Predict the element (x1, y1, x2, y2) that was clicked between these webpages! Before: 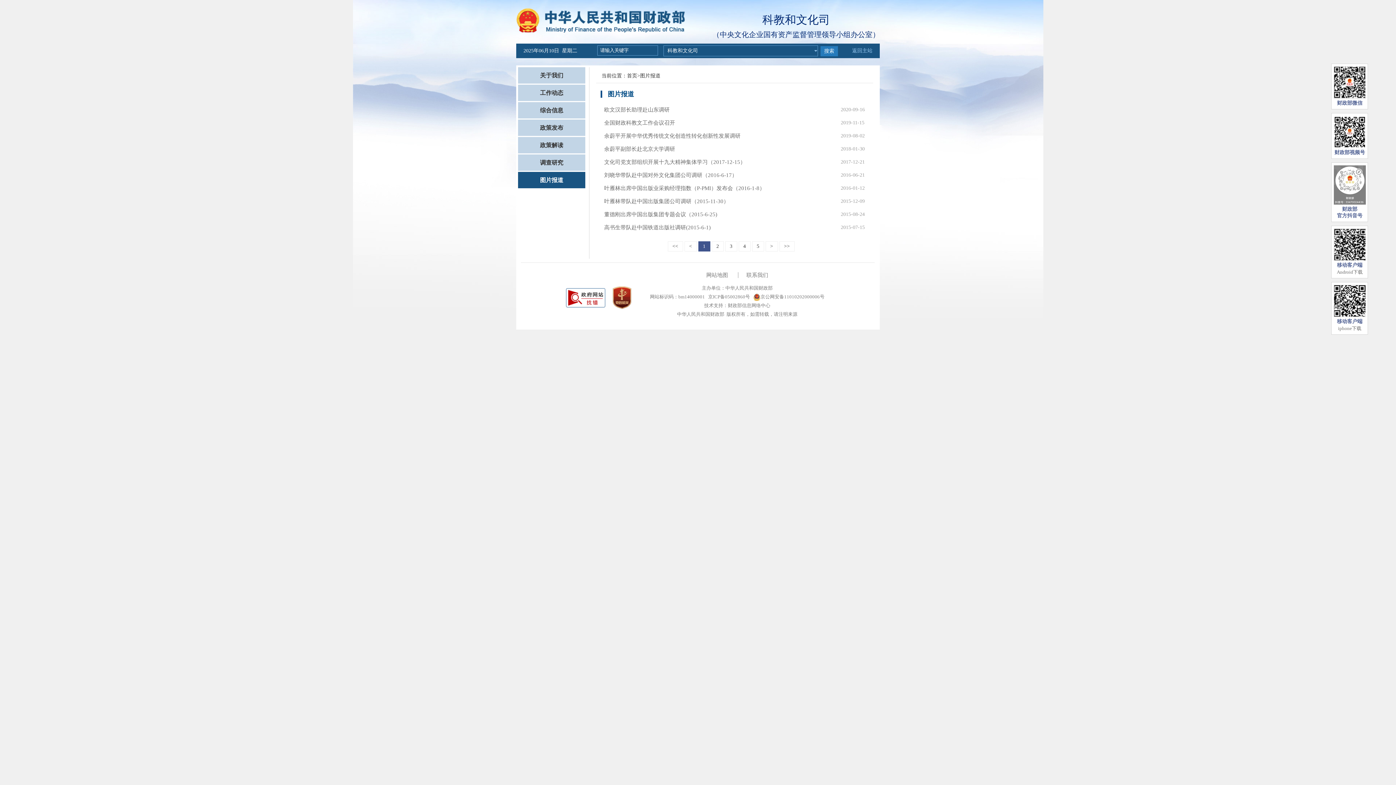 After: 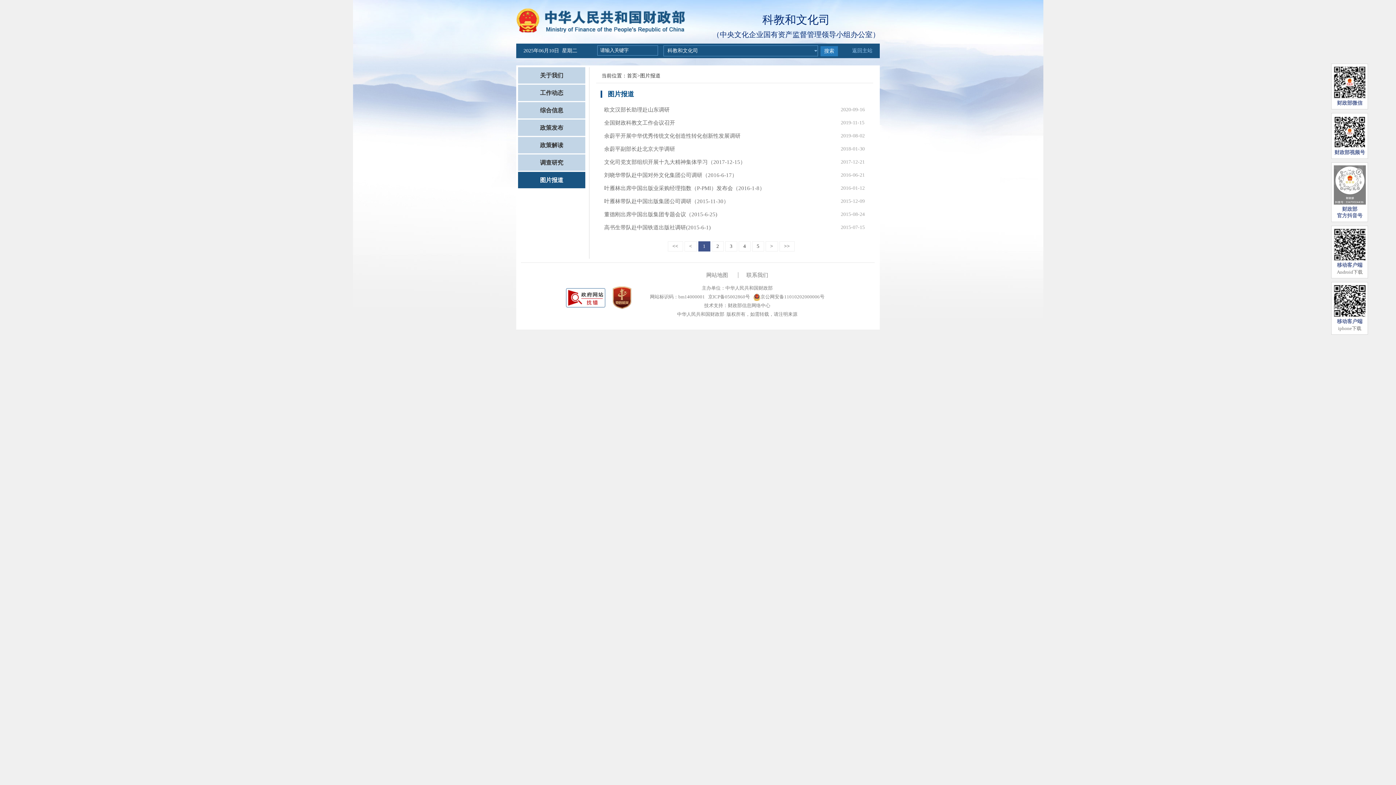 Action: label: 余蔚平开展中华优秀传统文化创造性转化创新性发展调研 bbox: (604, 130, 840, 141)